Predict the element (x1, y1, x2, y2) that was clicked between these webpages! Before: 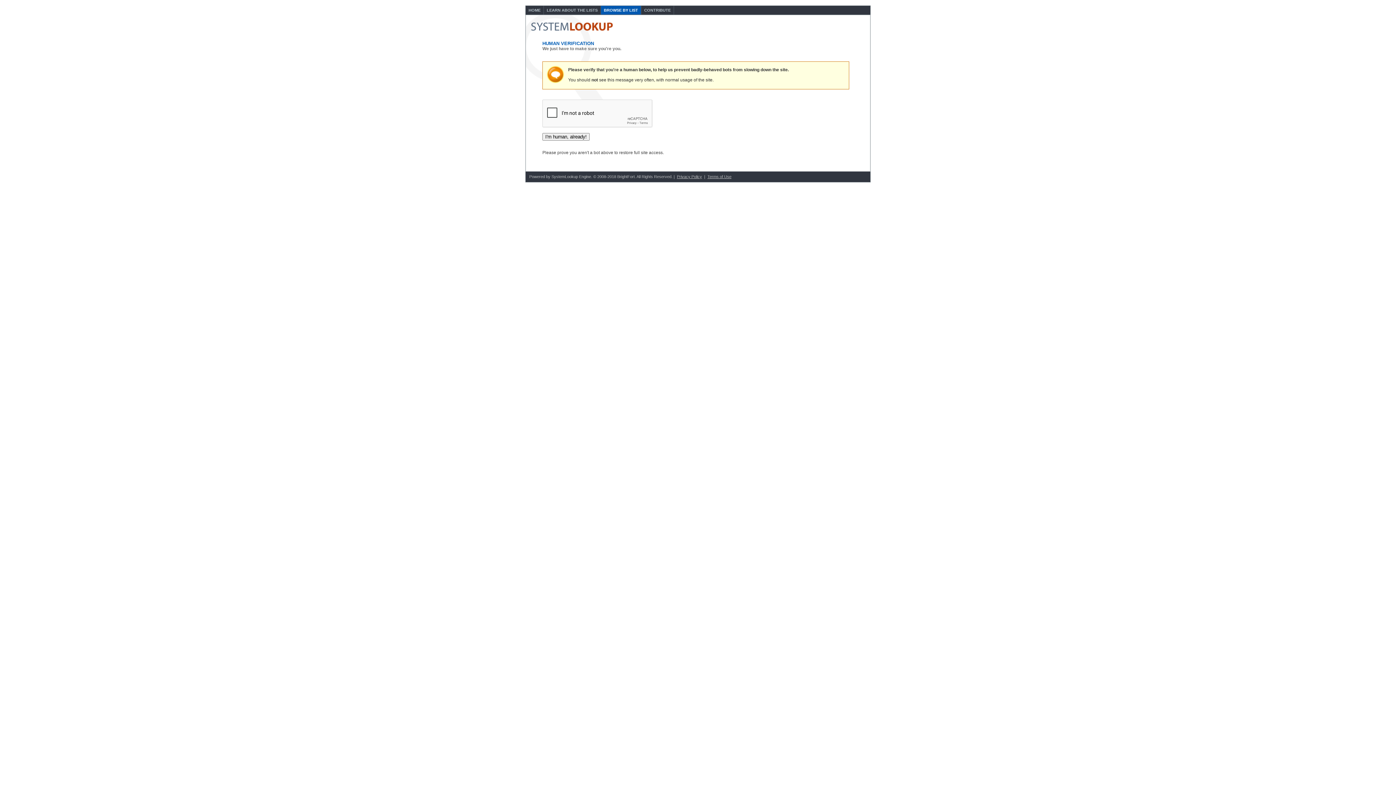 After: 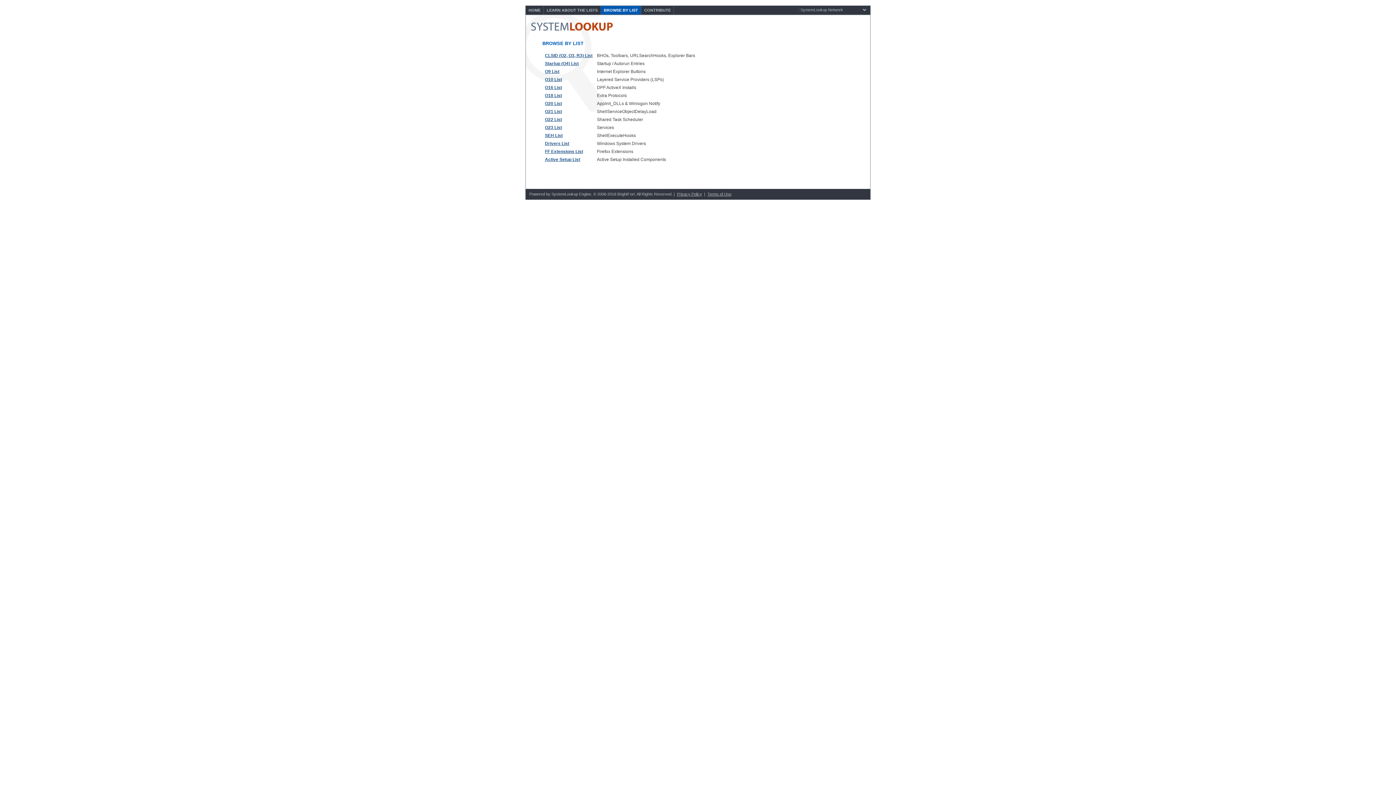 Action: bbox: (601, 5, 641, 14) label: BROWSE BY LIST